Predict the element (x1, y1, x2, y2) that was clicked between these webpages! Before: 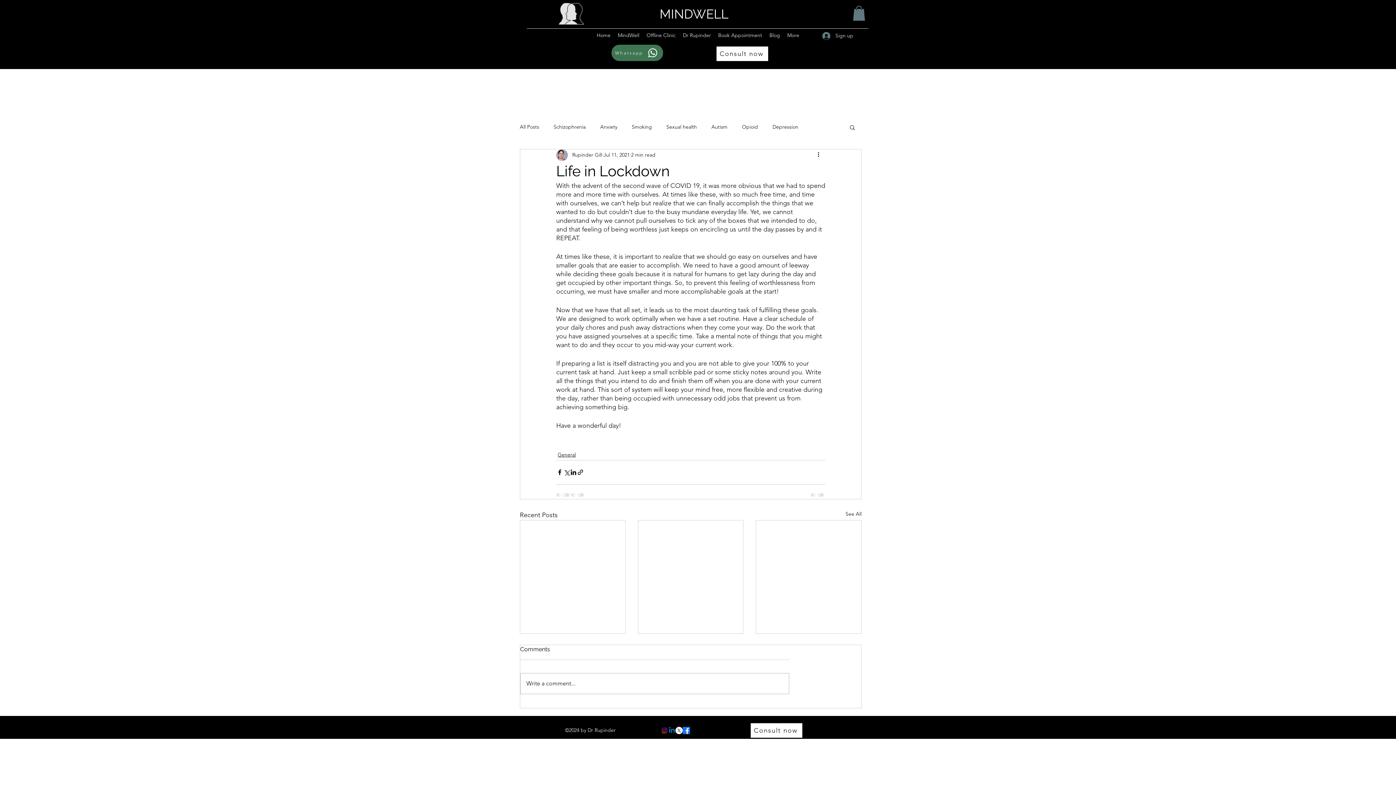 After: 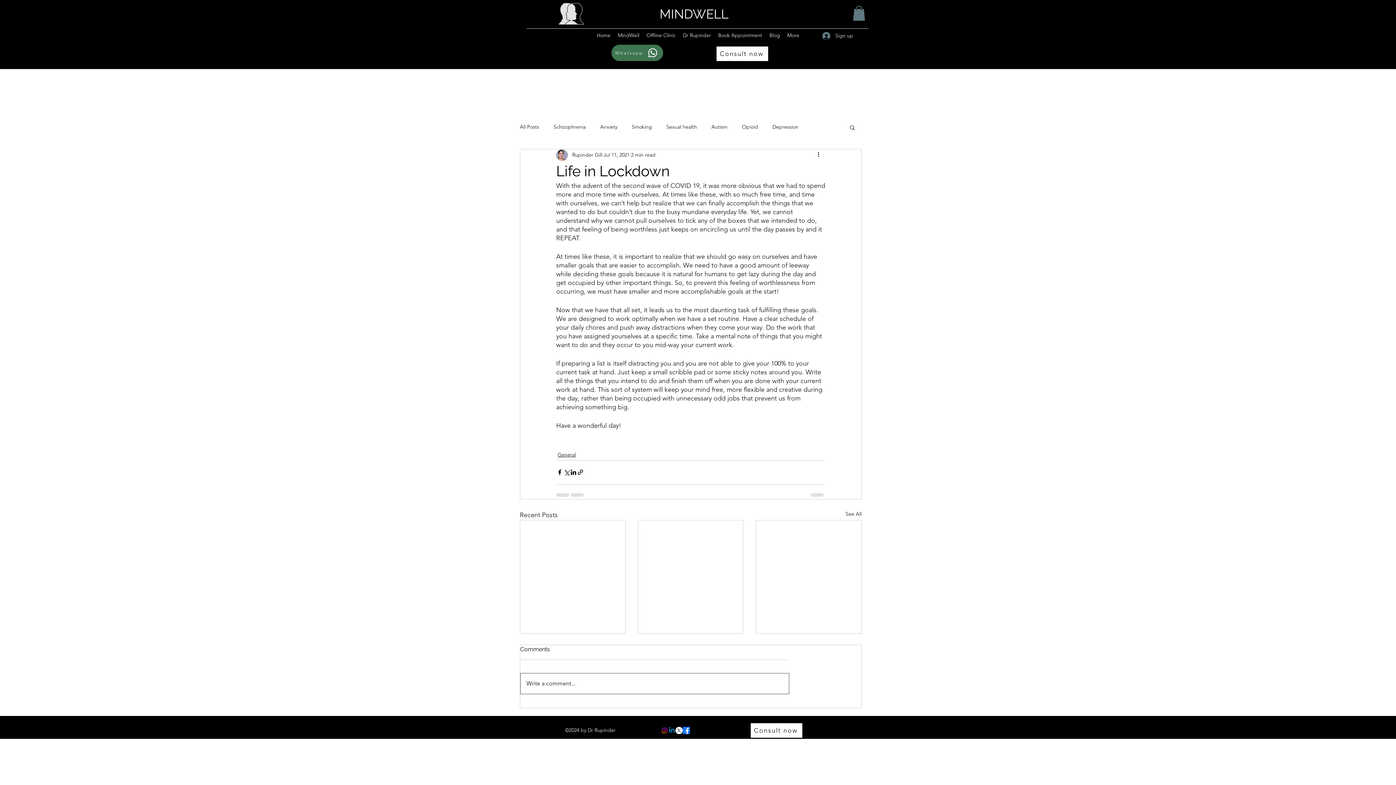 Action: bbox: (520, 673, 789, 694) label: Write a comment...